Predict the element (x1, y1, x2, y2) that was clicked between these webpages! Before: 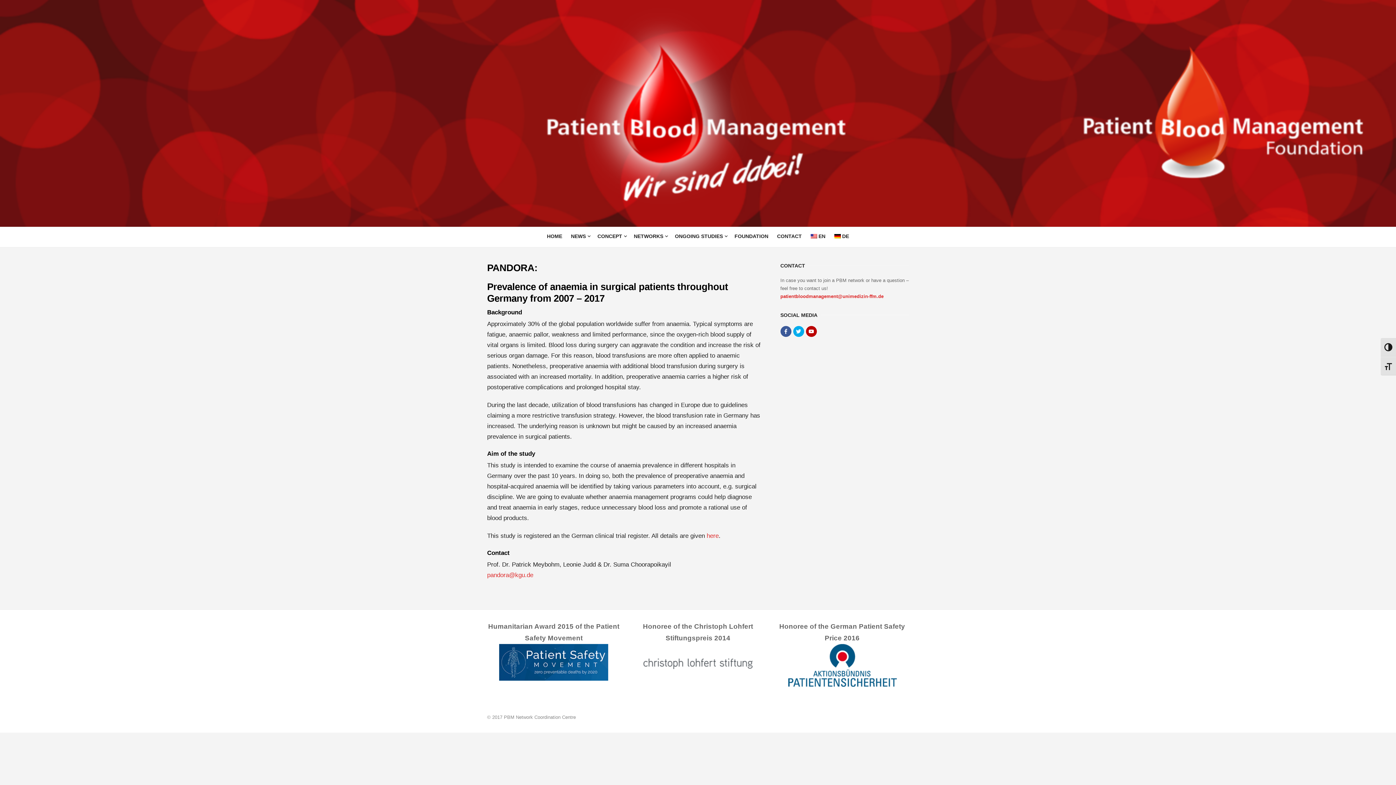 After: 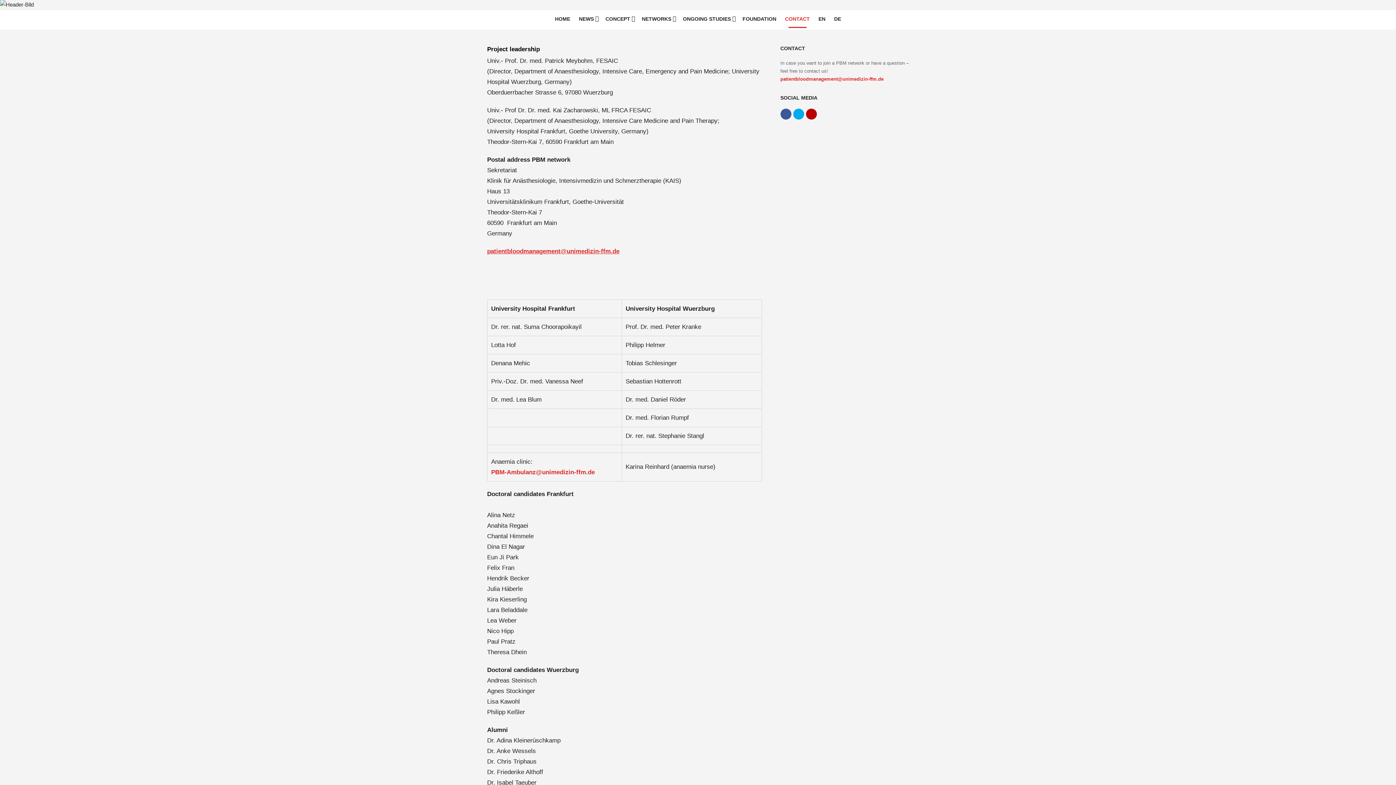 Action: bbox: (773, 229, 805, 243) label: CONTACT